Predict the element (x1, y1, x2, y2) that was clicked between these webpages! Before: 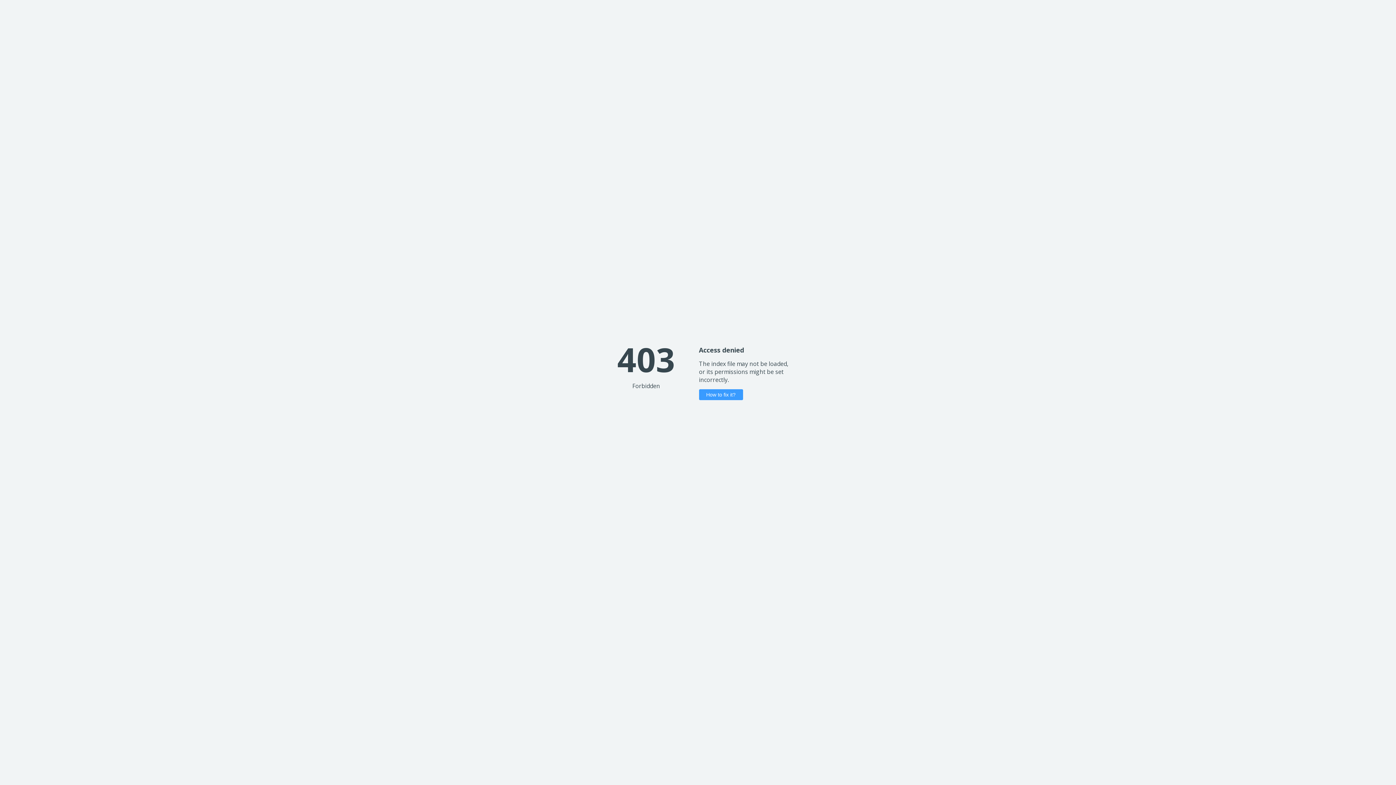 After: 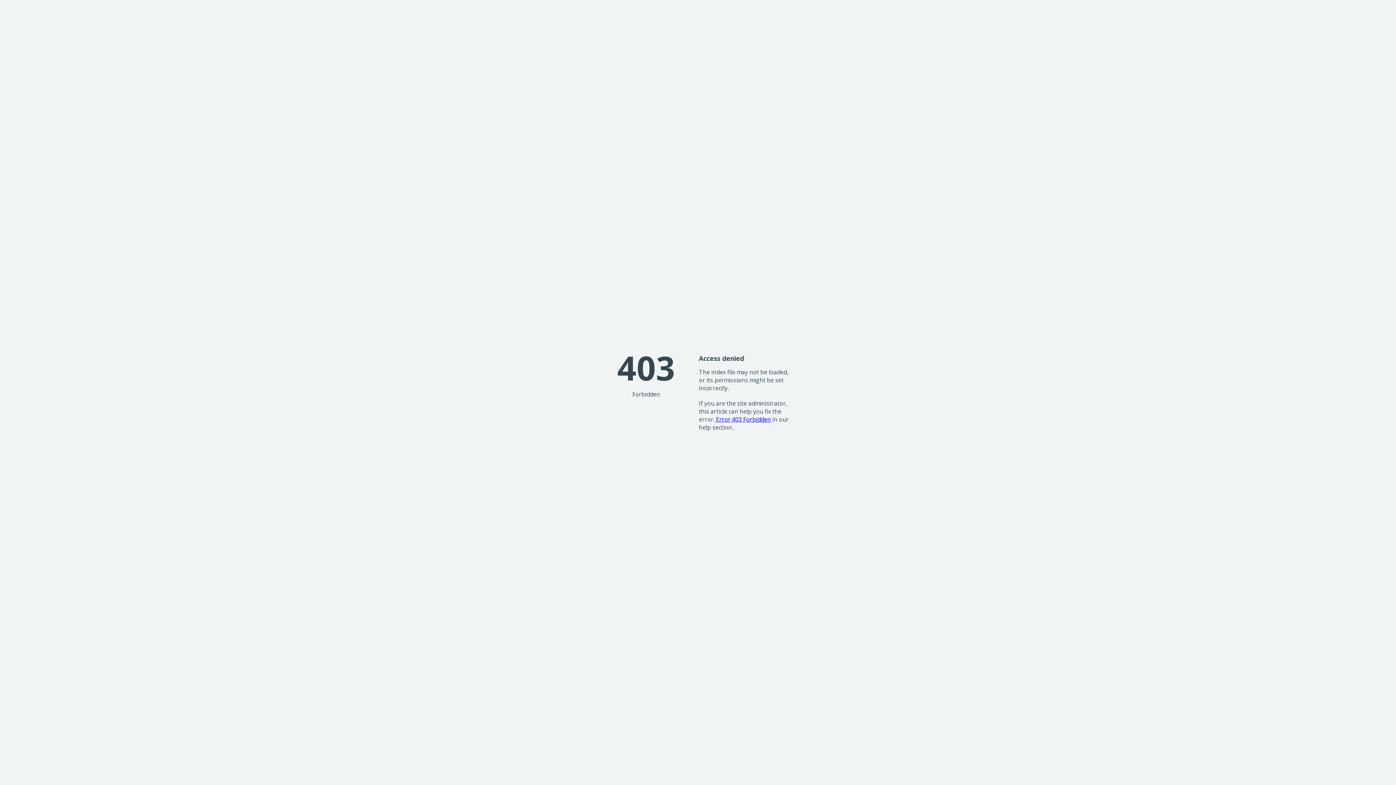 Action: bbox: (699, 389, 743, 400) label: How to fix it?